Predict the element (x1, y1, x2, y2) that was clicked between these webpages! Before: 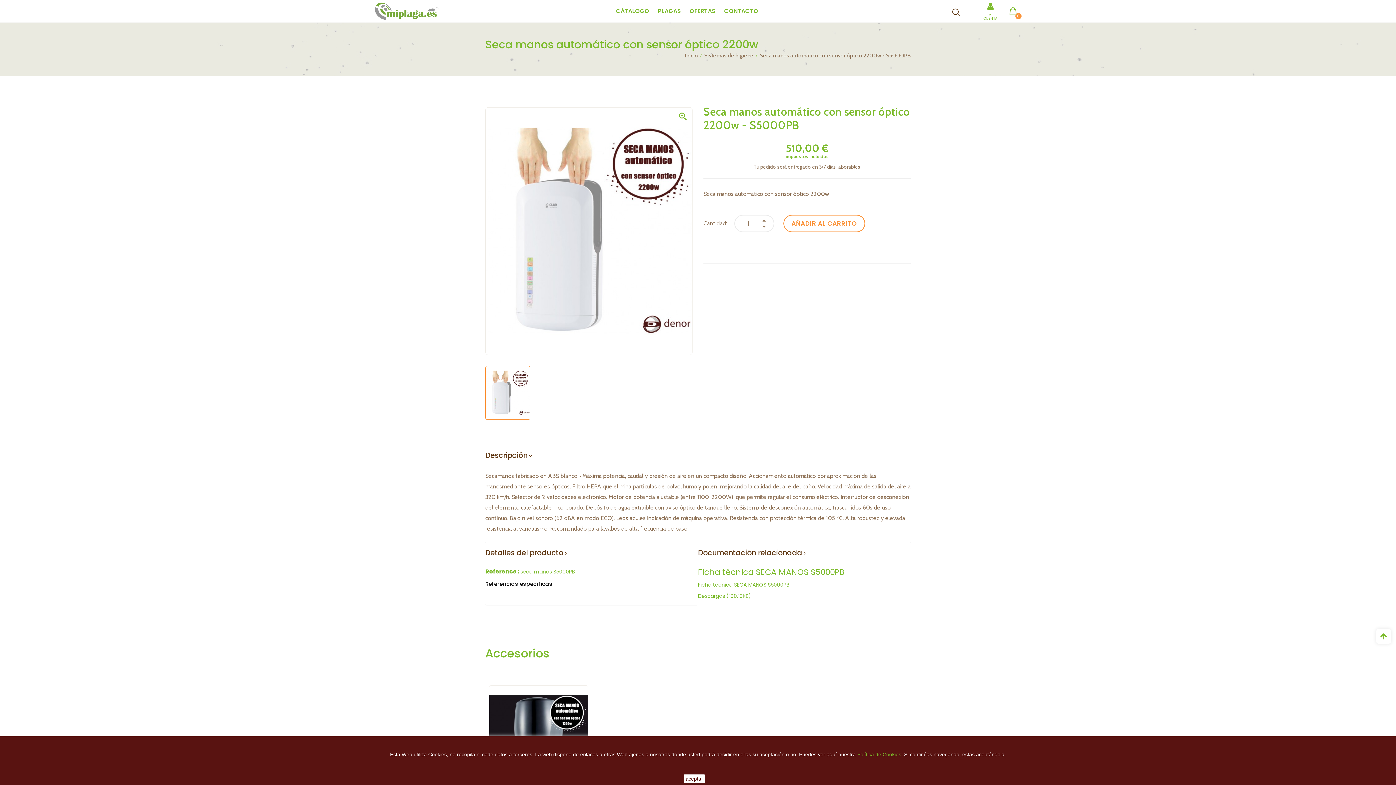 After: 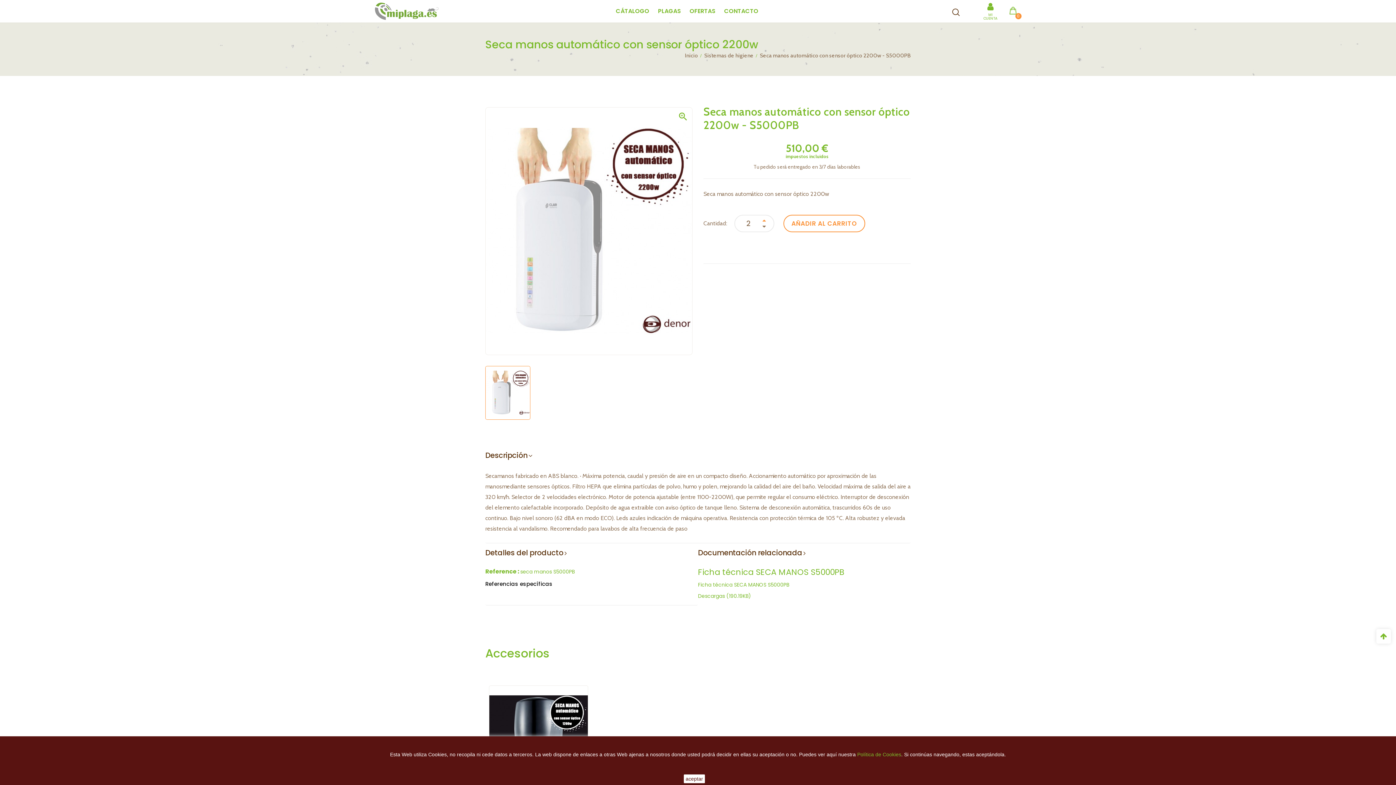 Action: bbox: (758, 215, 770, 223)